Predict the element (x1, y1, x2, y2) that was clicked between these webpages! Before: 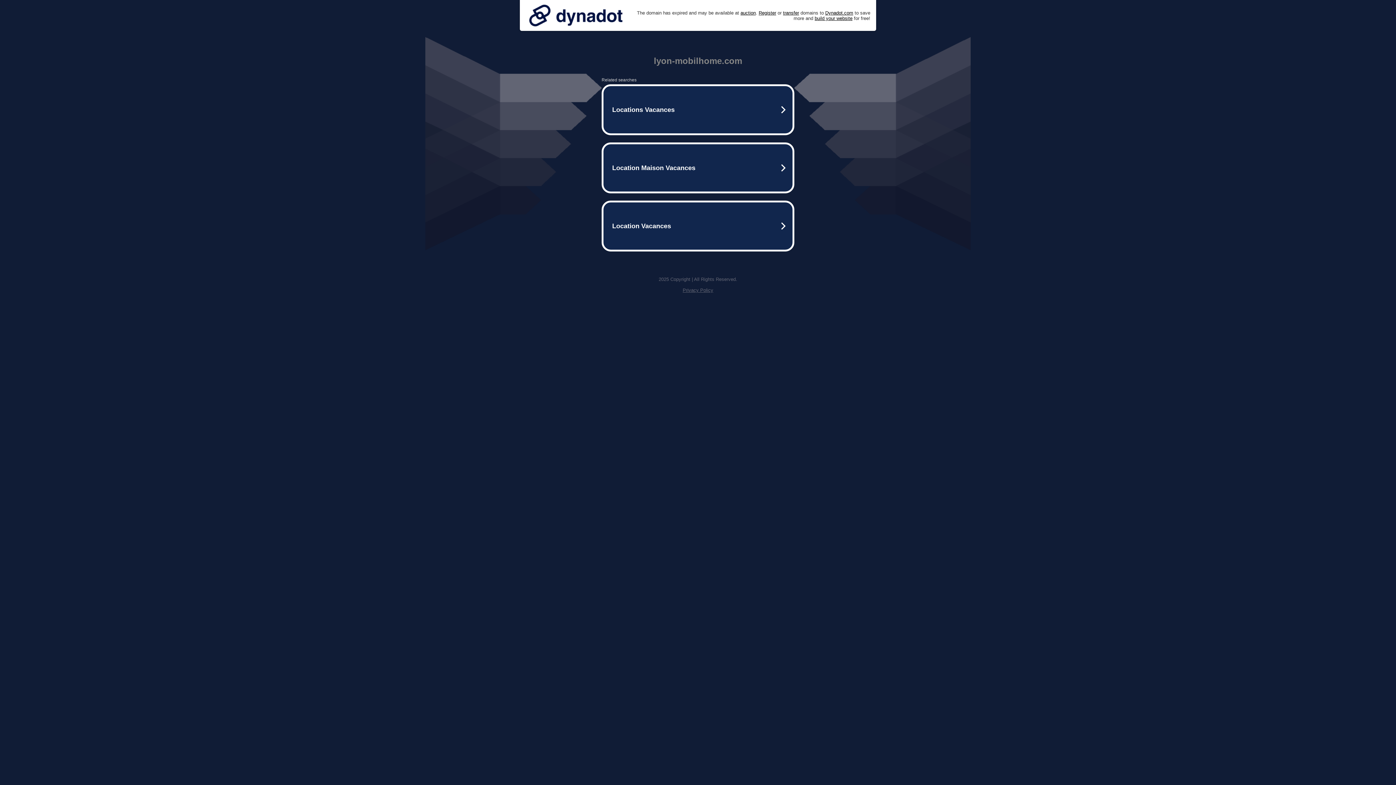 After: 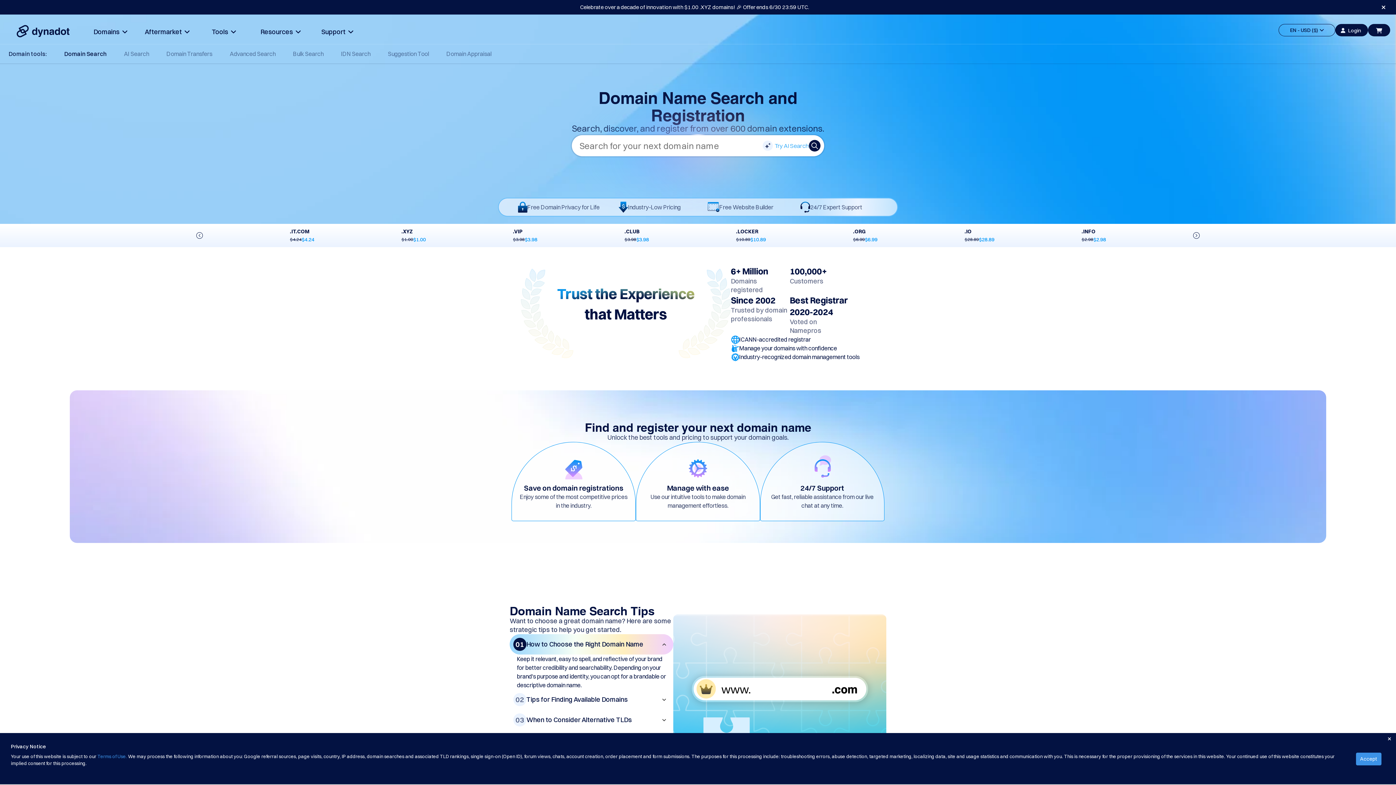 Action: bbox: (758, 10, 776, 15) label: Register